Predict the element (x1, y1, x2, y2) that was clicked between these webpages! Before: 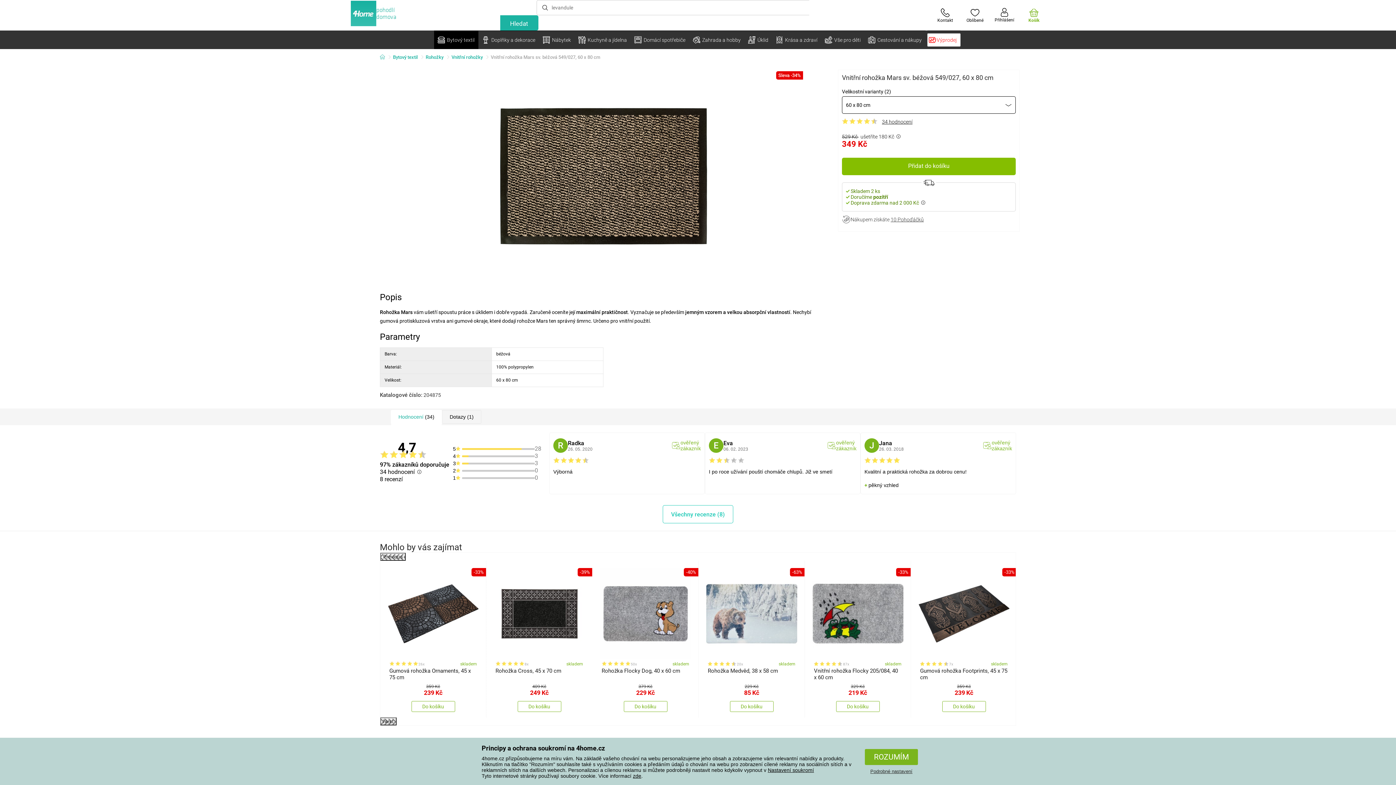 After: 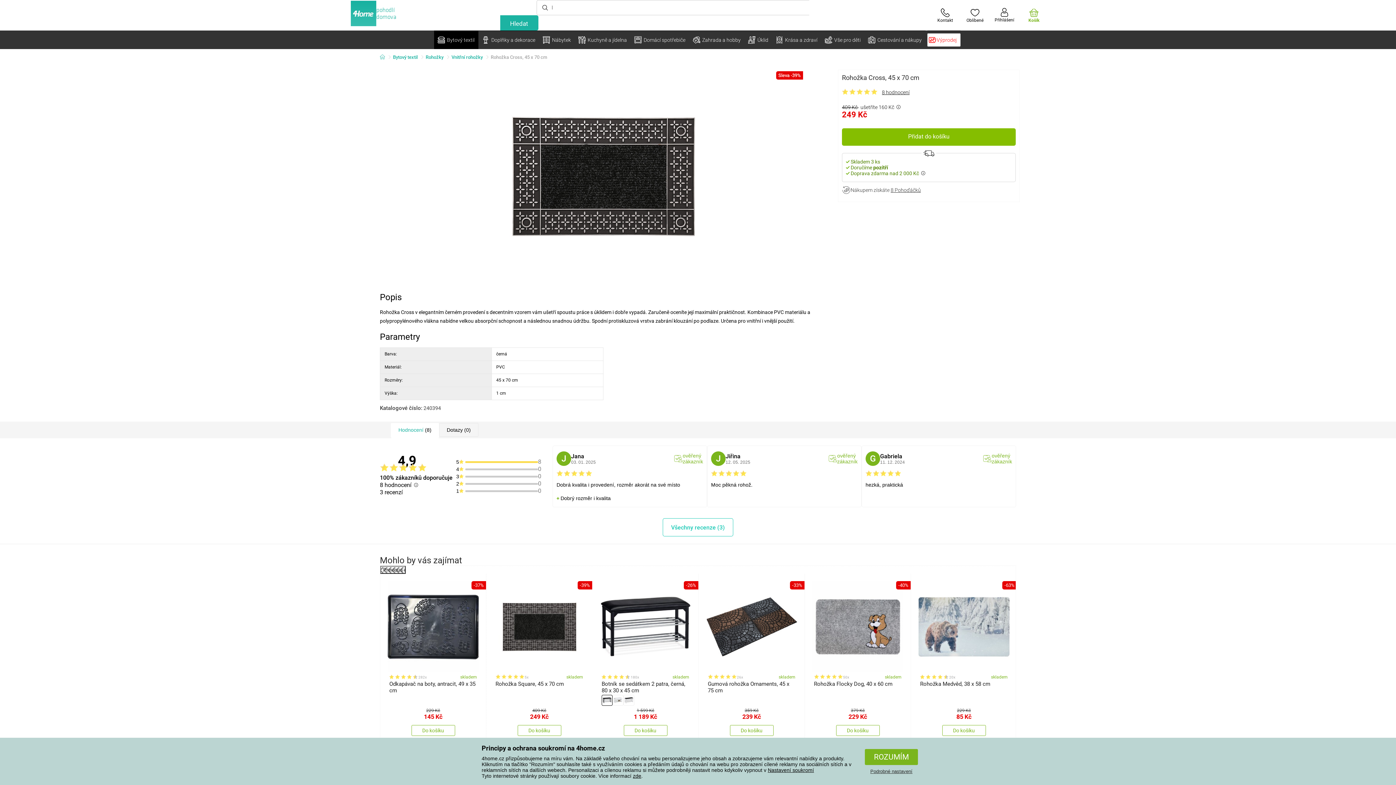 Action: bbox: (488, 562, 590, 681) label: 8x
skladem
Rohožka Cross, 45 x 70 cm